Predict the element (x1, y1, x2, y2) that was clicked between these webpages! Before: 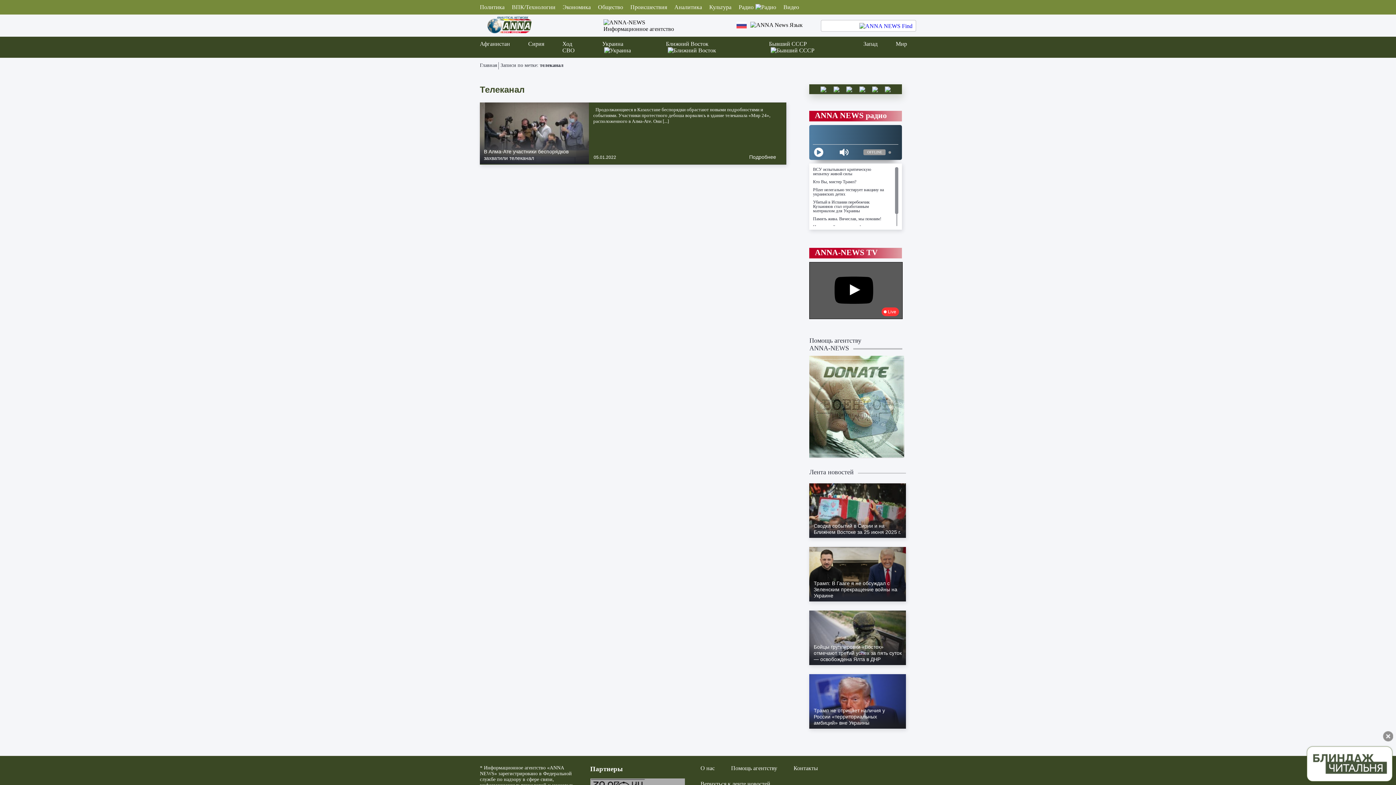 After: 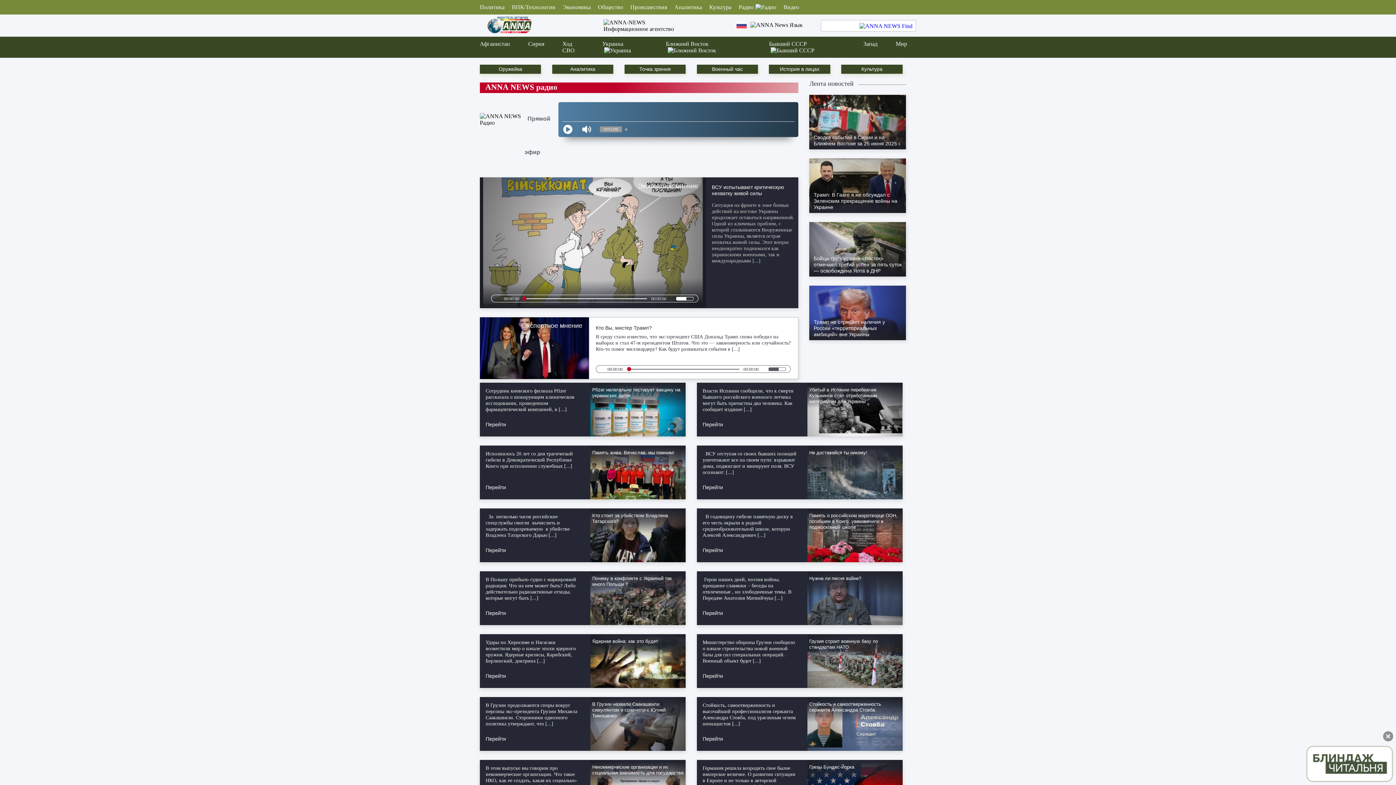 Action: bbox: (738, 4, 753, 10) label: Радио